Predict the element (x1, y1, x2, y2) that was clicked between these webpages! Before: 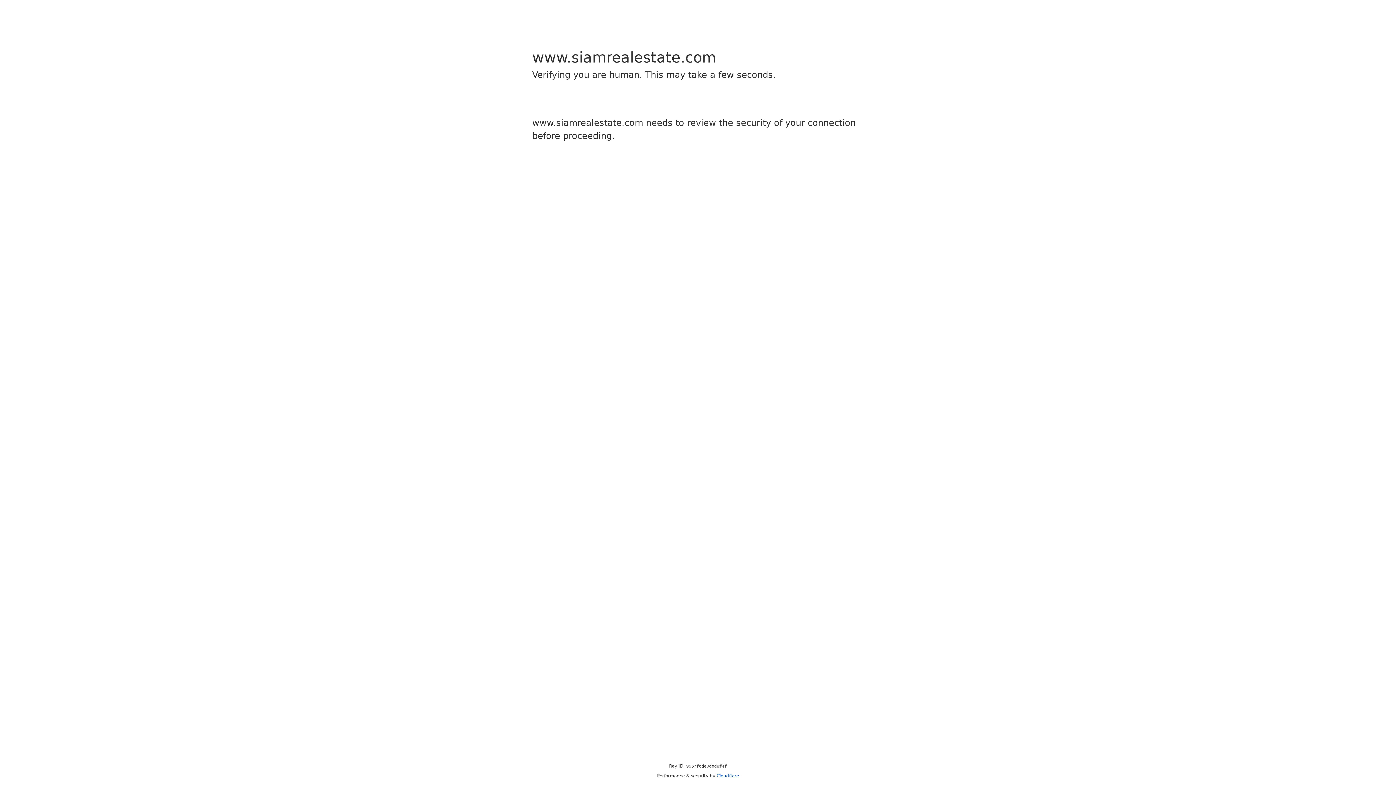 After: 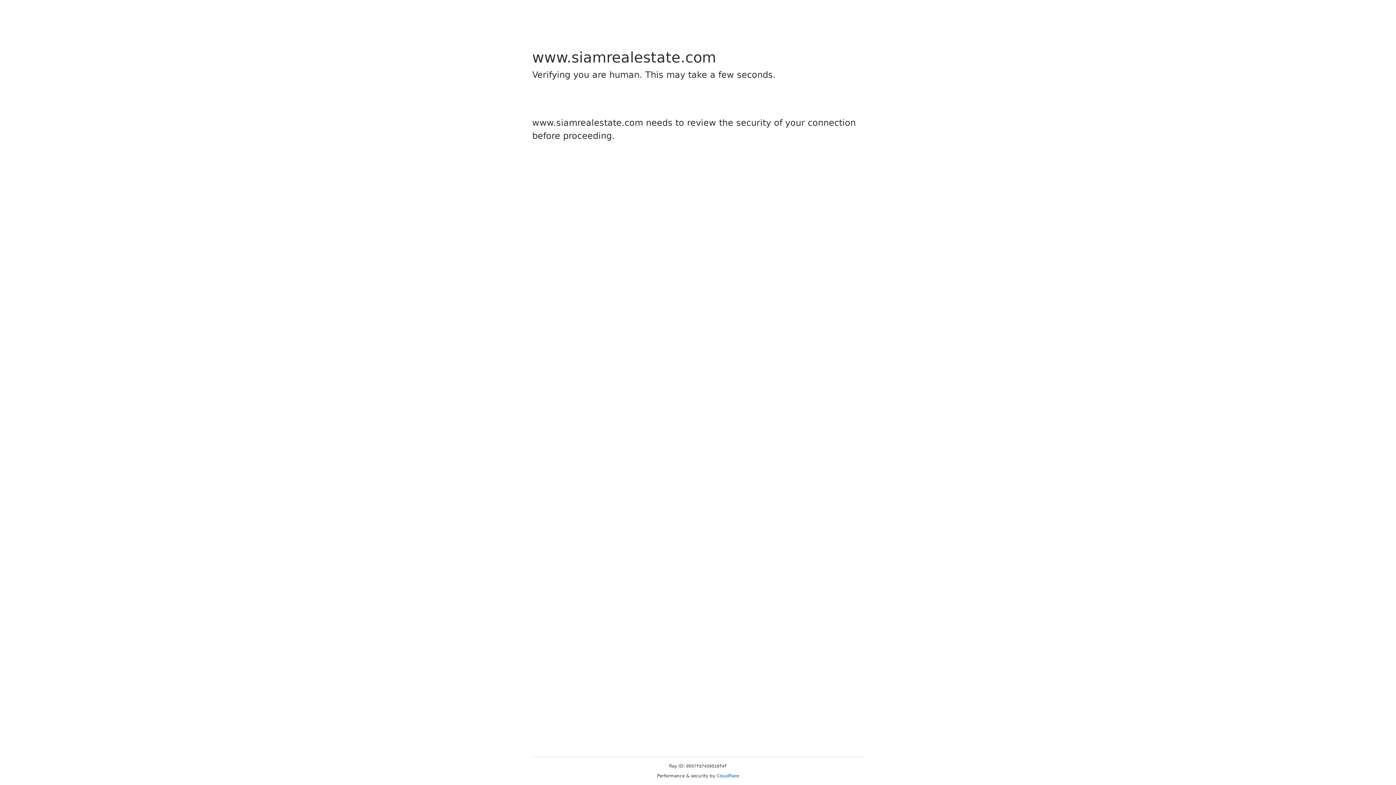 Action: label: Cloudflare bbox: (716, 773, 739, 778)